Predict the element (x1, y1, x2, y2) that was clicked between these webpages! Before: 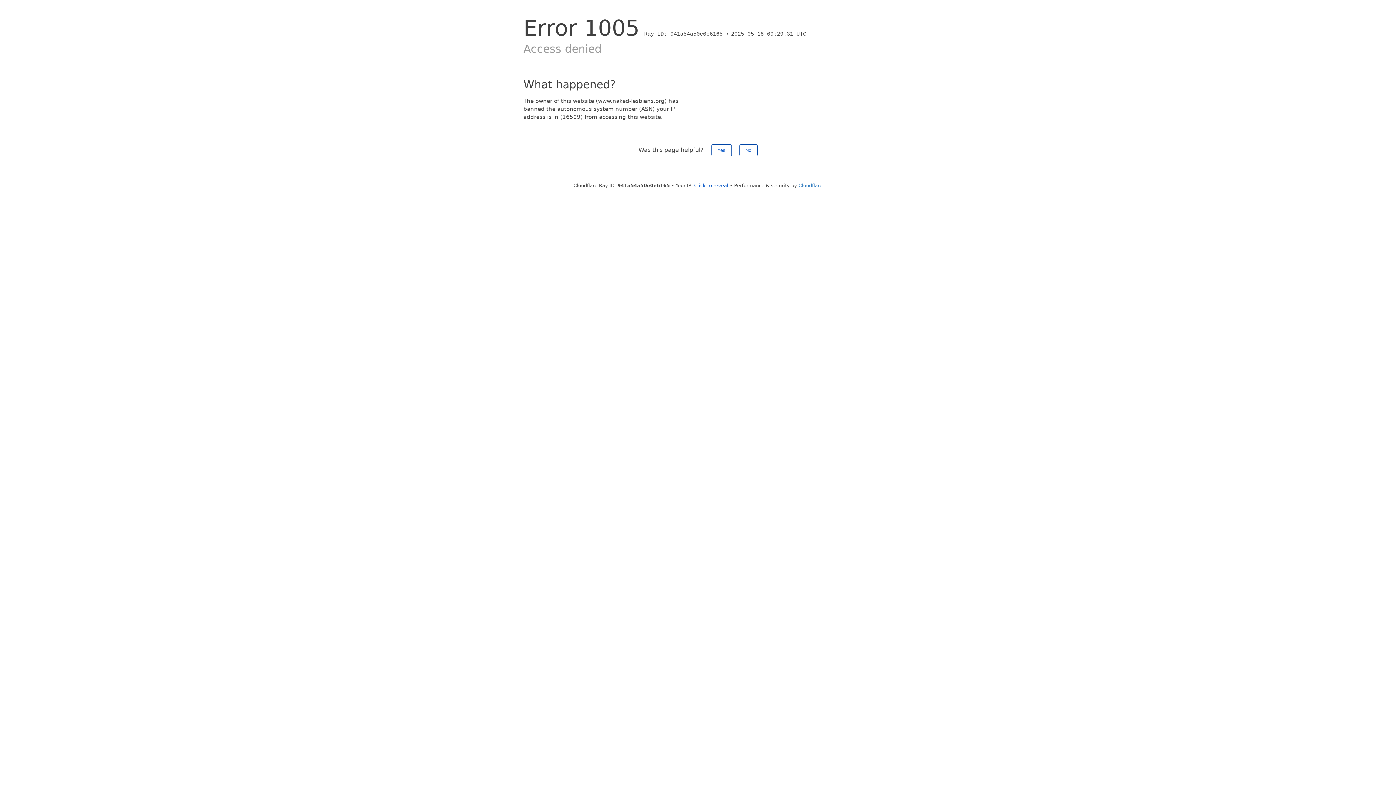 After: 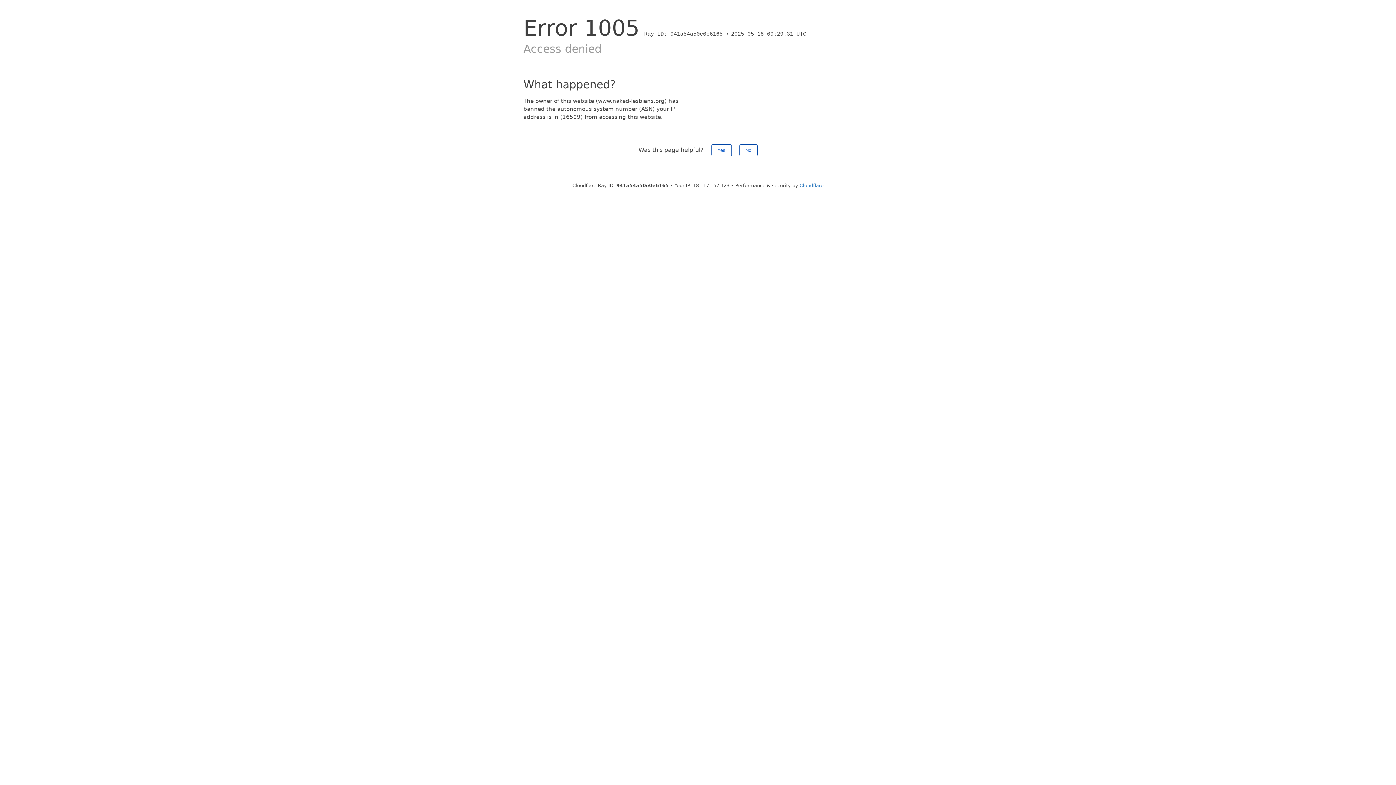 Action: label: Click to reveal bbox: (694, 182, 728, 188)